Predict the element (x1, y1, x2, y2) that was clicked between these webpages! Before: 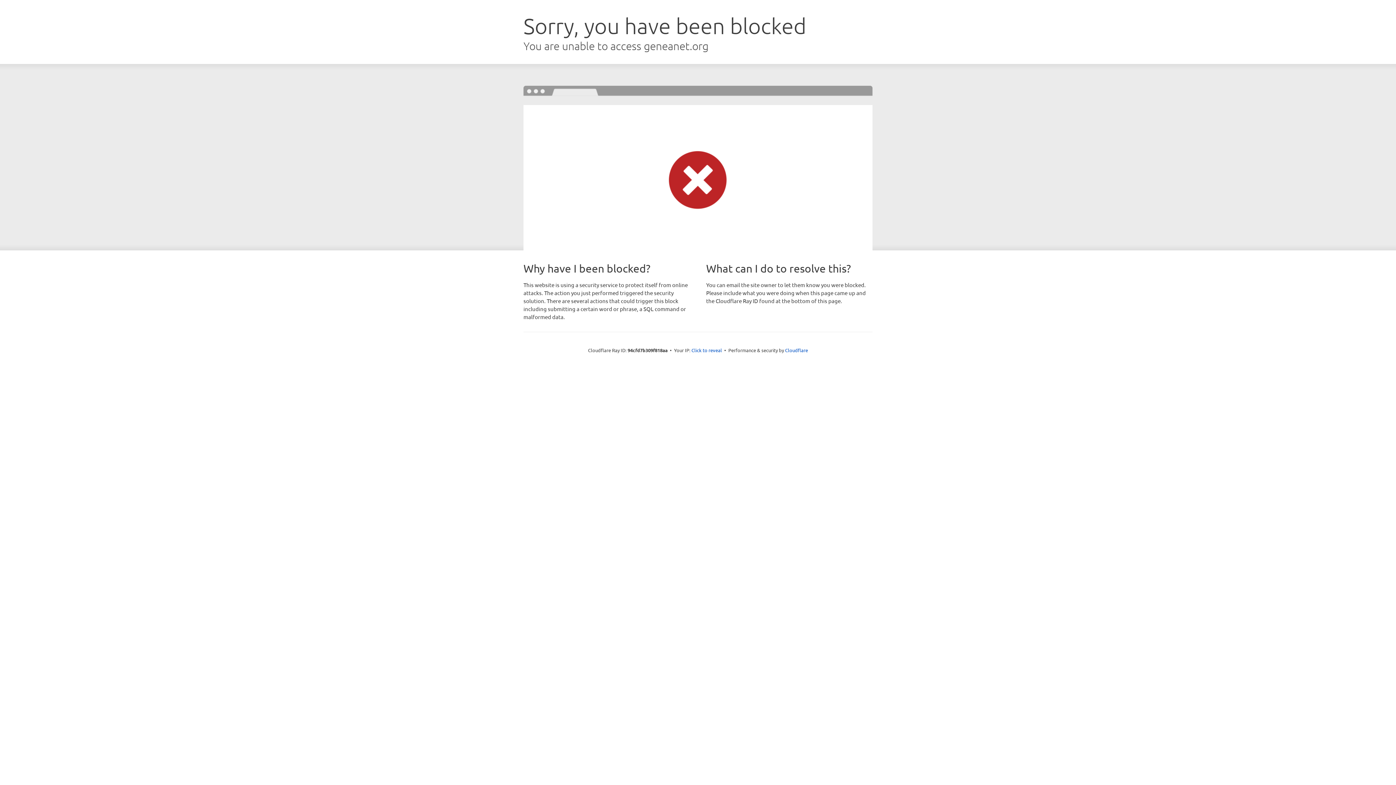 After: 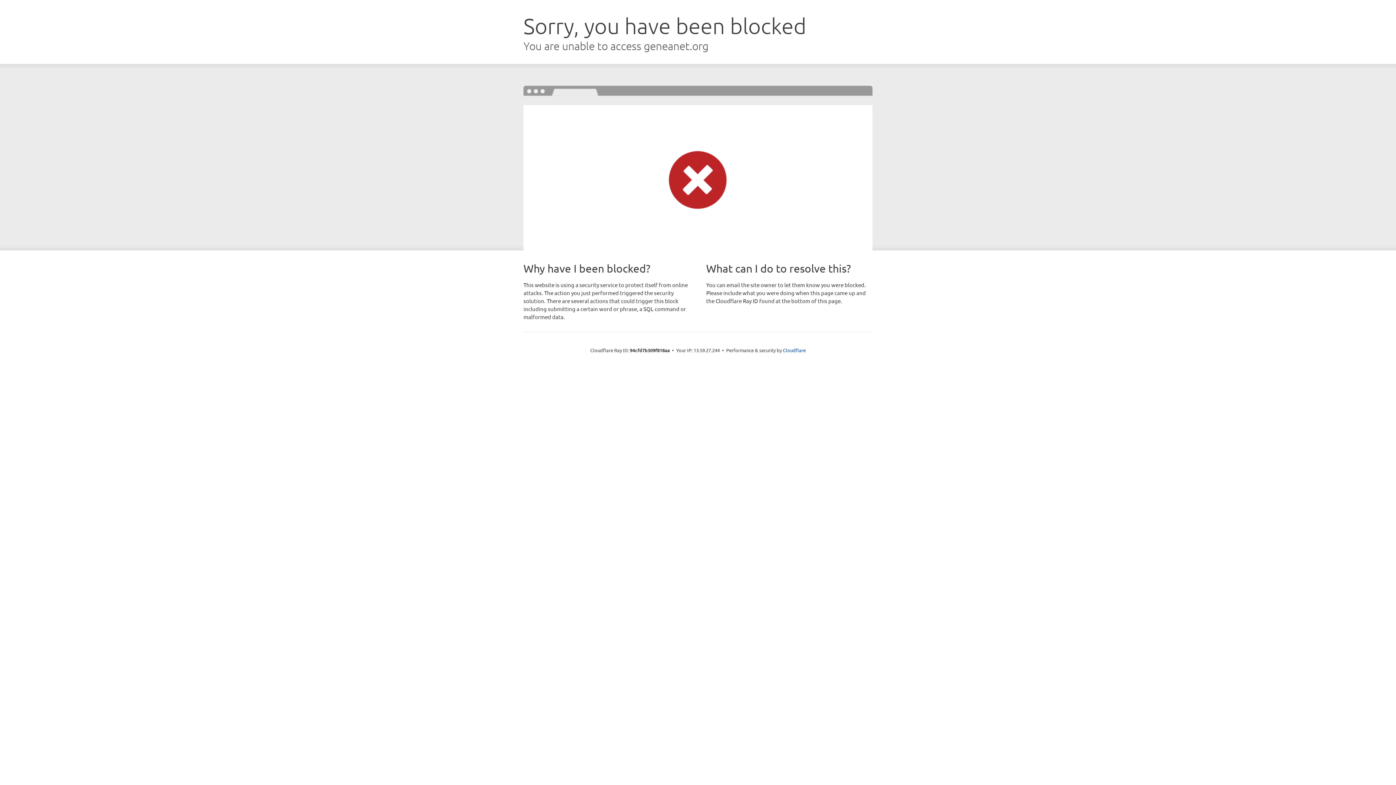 Action: bbox: (691, 346, 722, 353) label: Click to reveal